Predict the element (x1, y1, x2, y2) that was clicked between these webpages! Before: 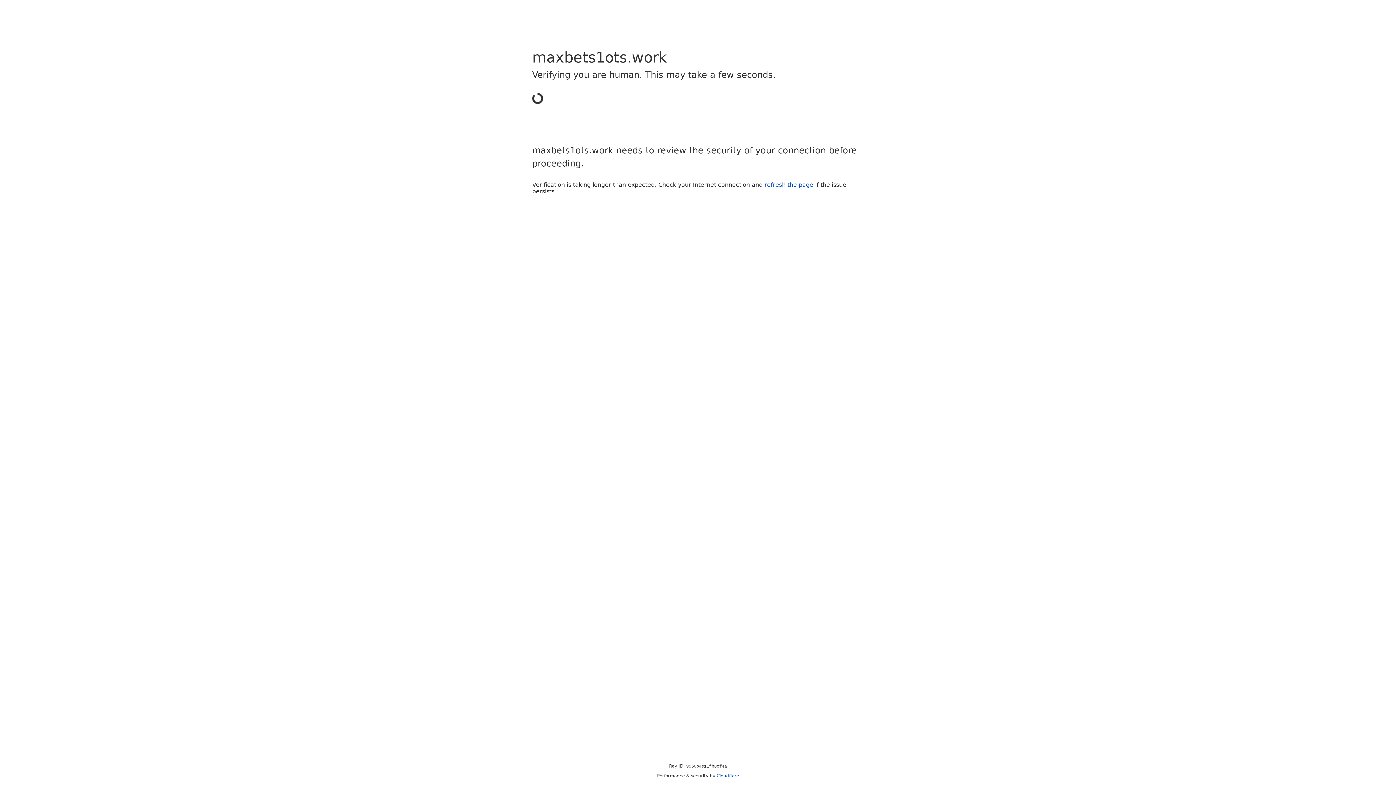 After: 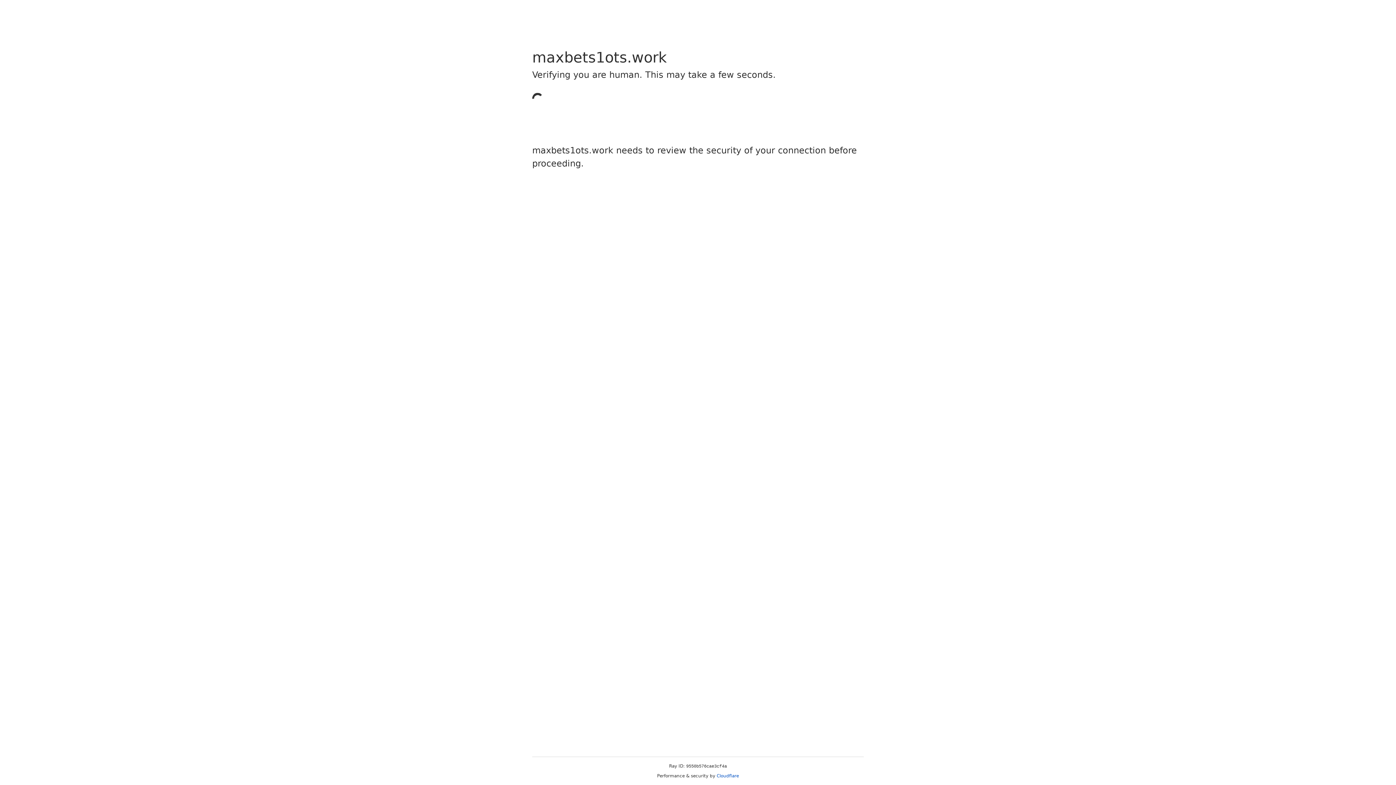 Action: label: Cloudflare bbox: (716, 773, 739, 778)